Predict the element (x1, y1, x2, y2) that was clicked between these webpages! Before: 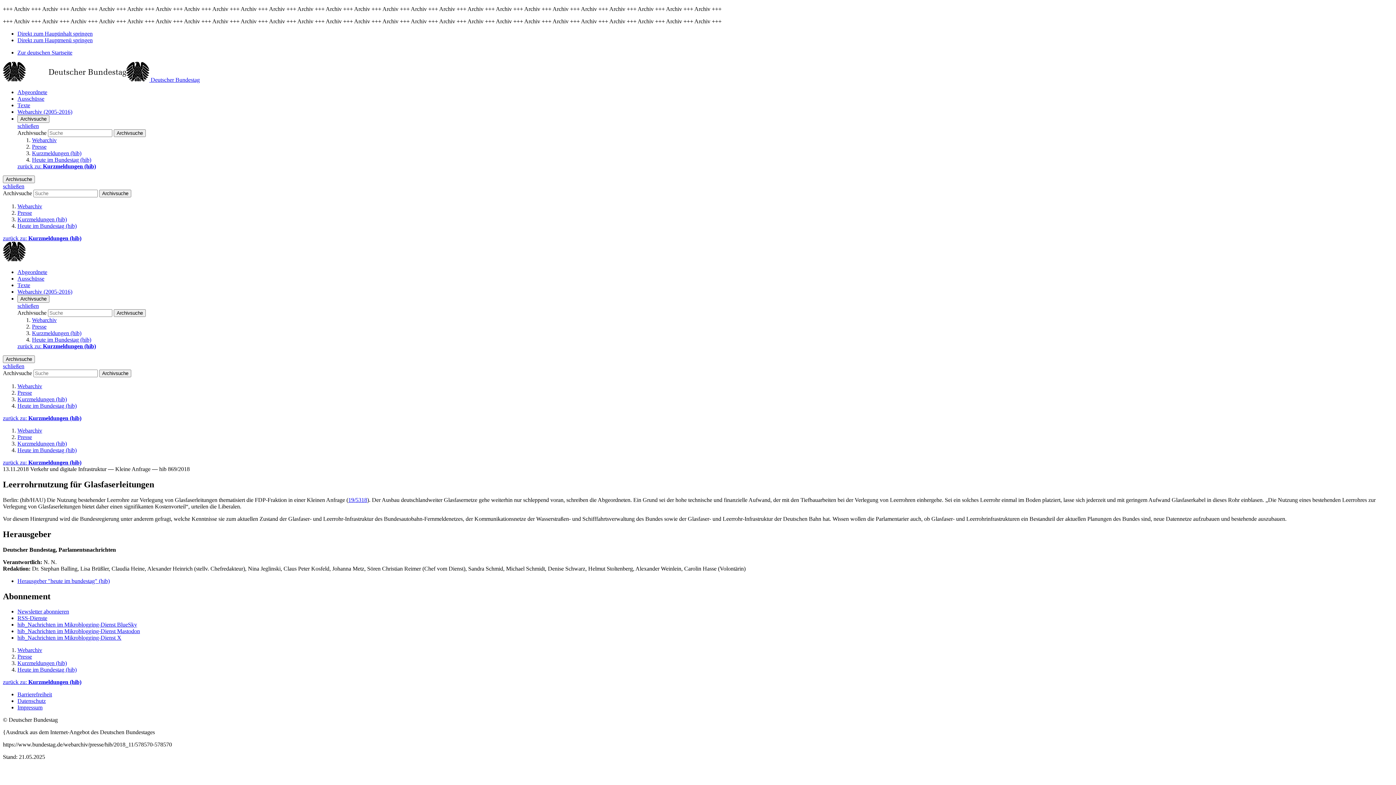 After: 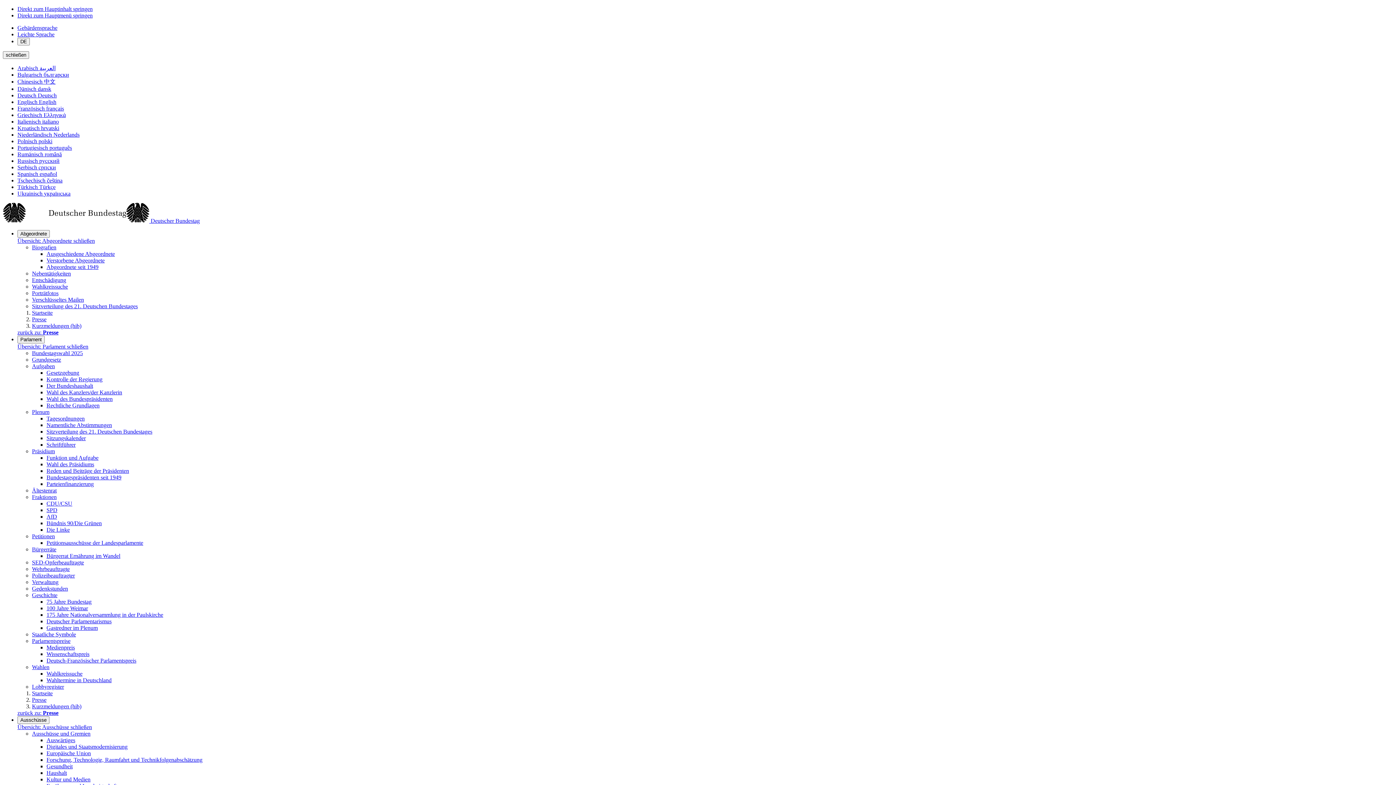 Action: bbox: (17, 578, 109, 584) label: Herausgeber "heute im bundestag" (hib)